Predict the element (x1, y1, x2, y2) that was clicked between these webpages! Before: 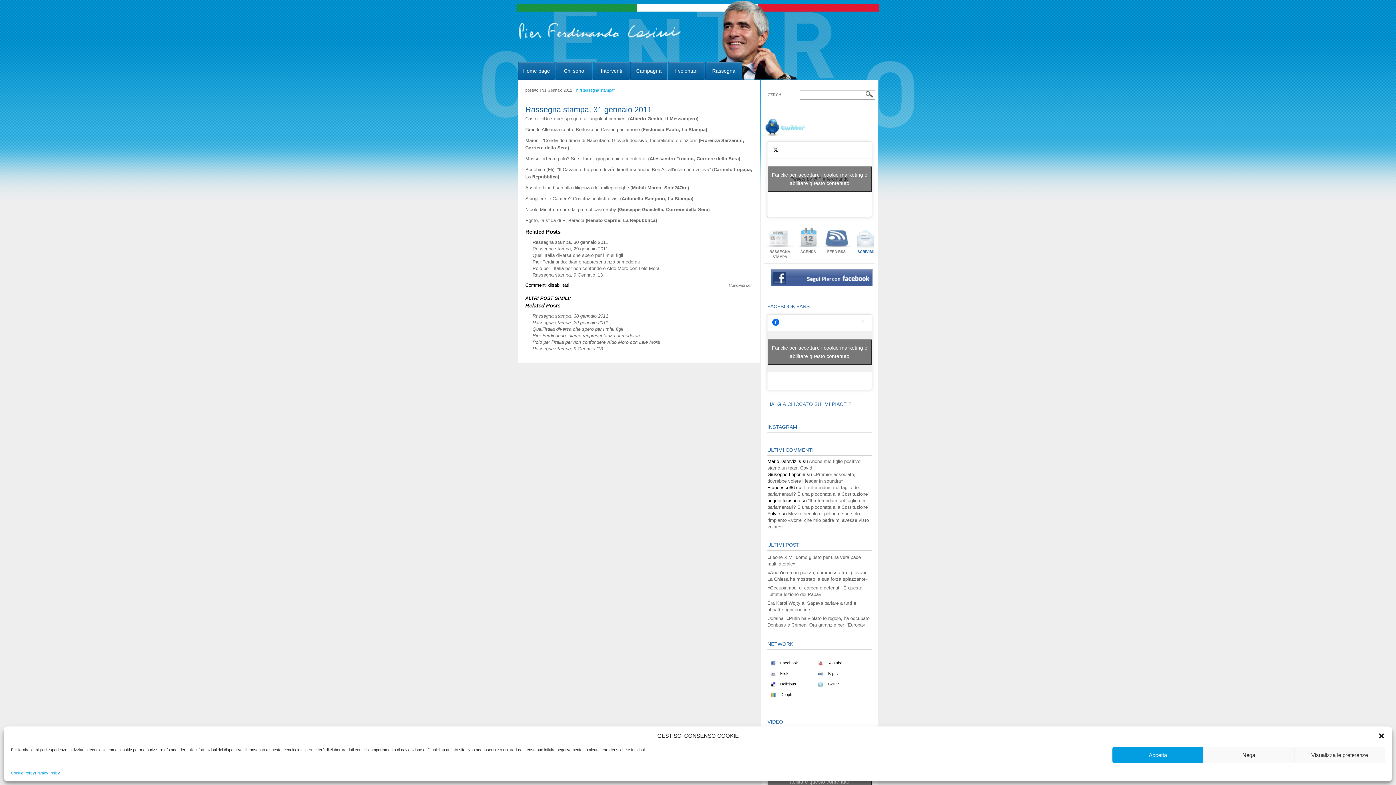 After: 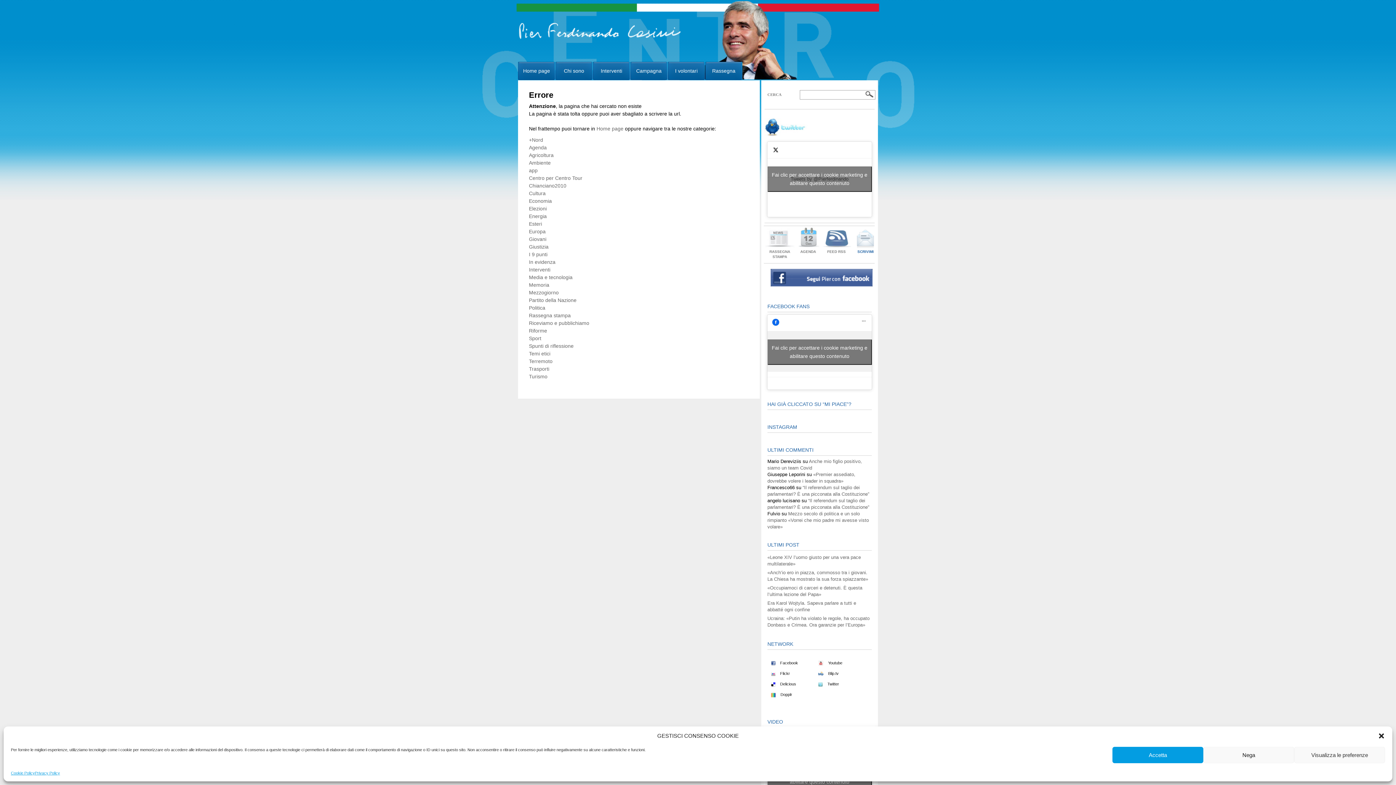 Action: bbox: (544, 116, 698, 121) label: Un sì per spingere all’angolo il premier» (Alberto Gentili, Il Messaggero)